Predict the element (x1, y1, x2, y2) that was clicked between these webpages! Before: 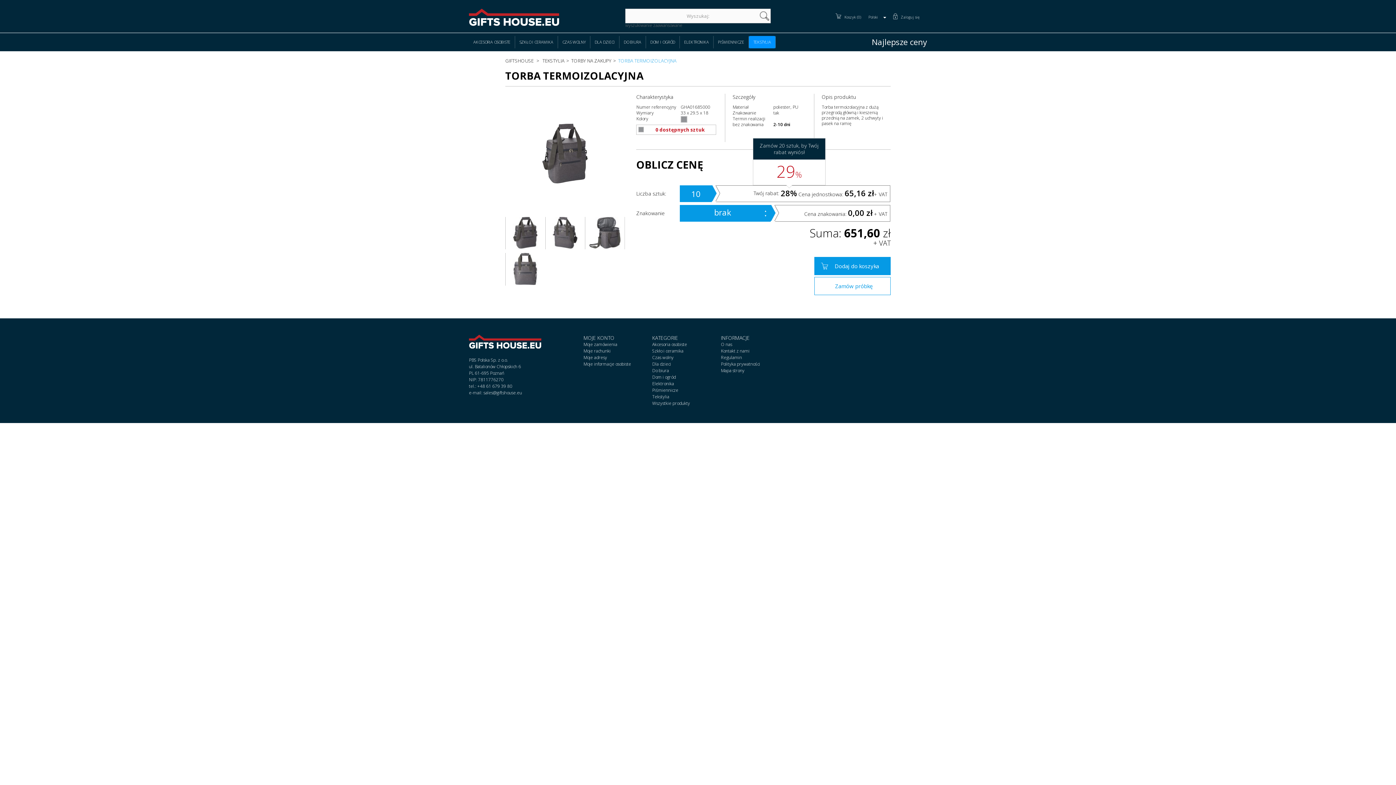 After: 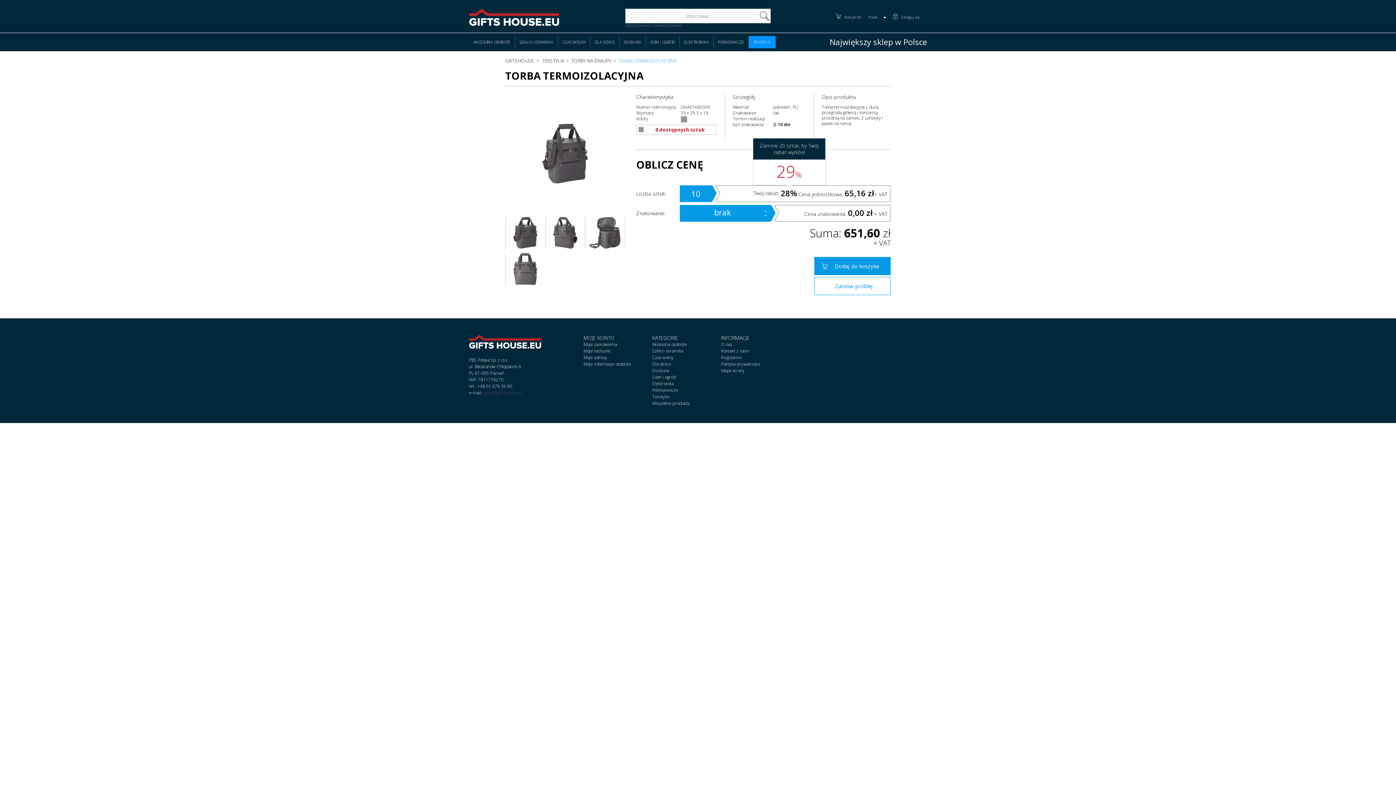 Action: label: sales@giftshouse.eu bbox: (483, 389, 522, 395)